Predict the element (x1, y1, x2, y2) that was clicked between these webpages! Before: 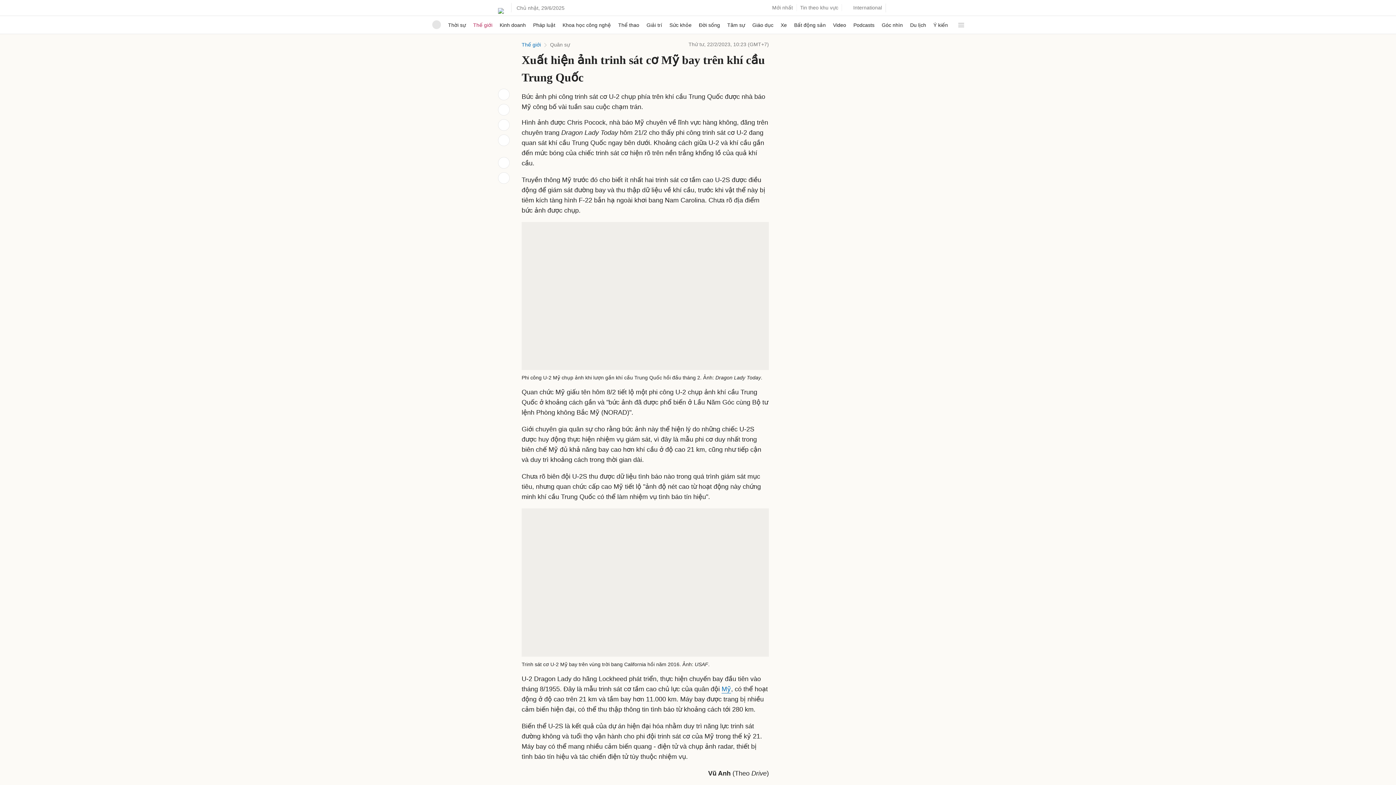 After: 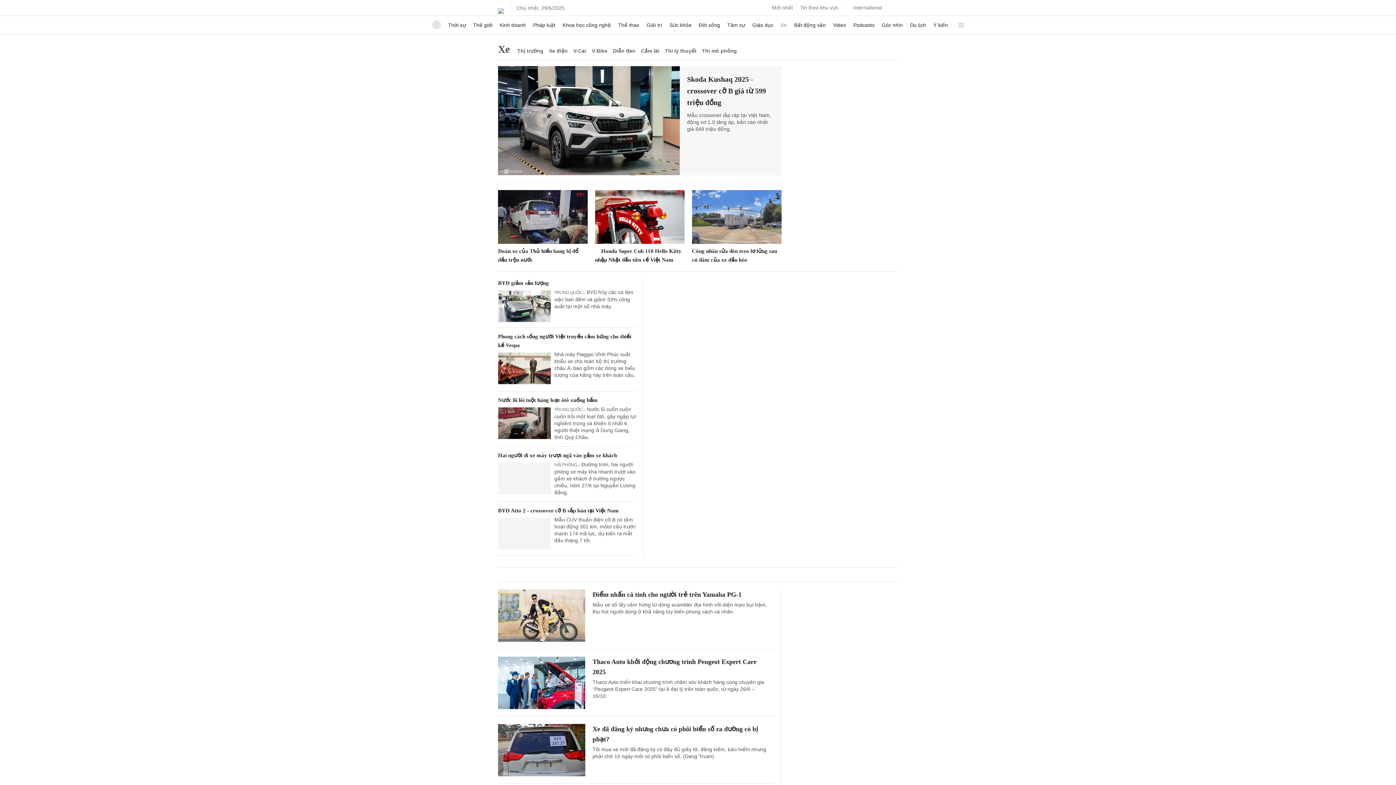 Action: label: Xe bbox: (780, 16, 787, 33)